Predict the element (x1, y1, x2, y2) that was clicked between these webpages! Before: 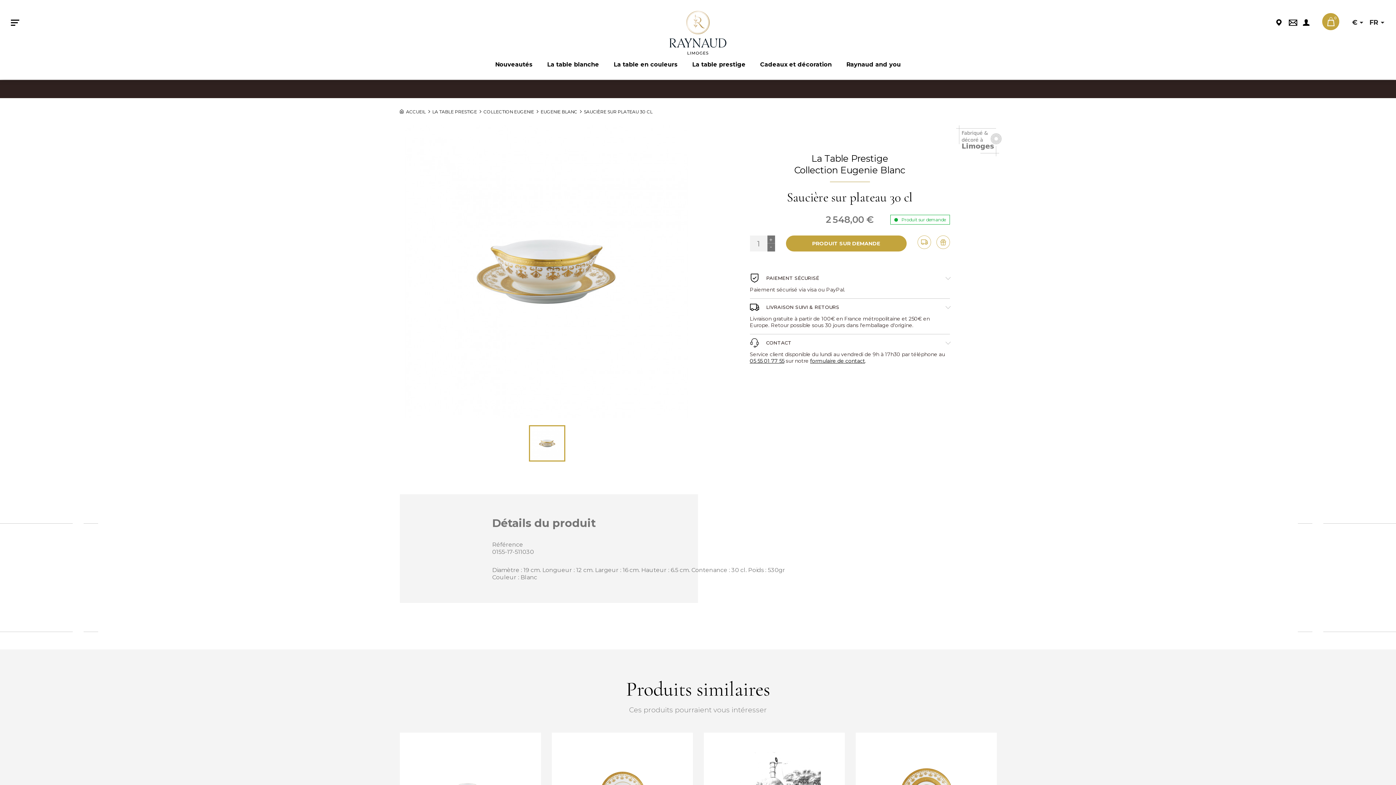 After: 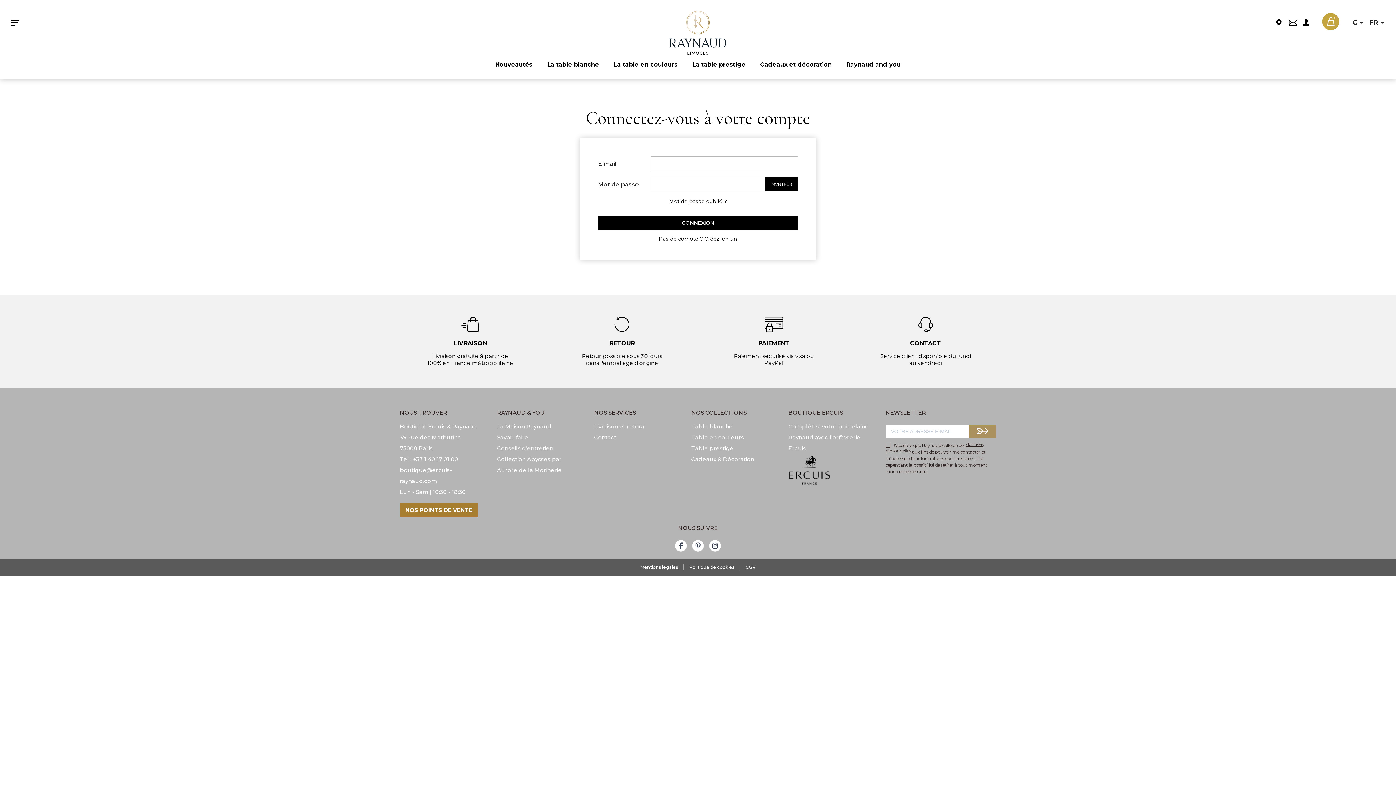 Action: bbox: (1303, 19, 1309, 25)